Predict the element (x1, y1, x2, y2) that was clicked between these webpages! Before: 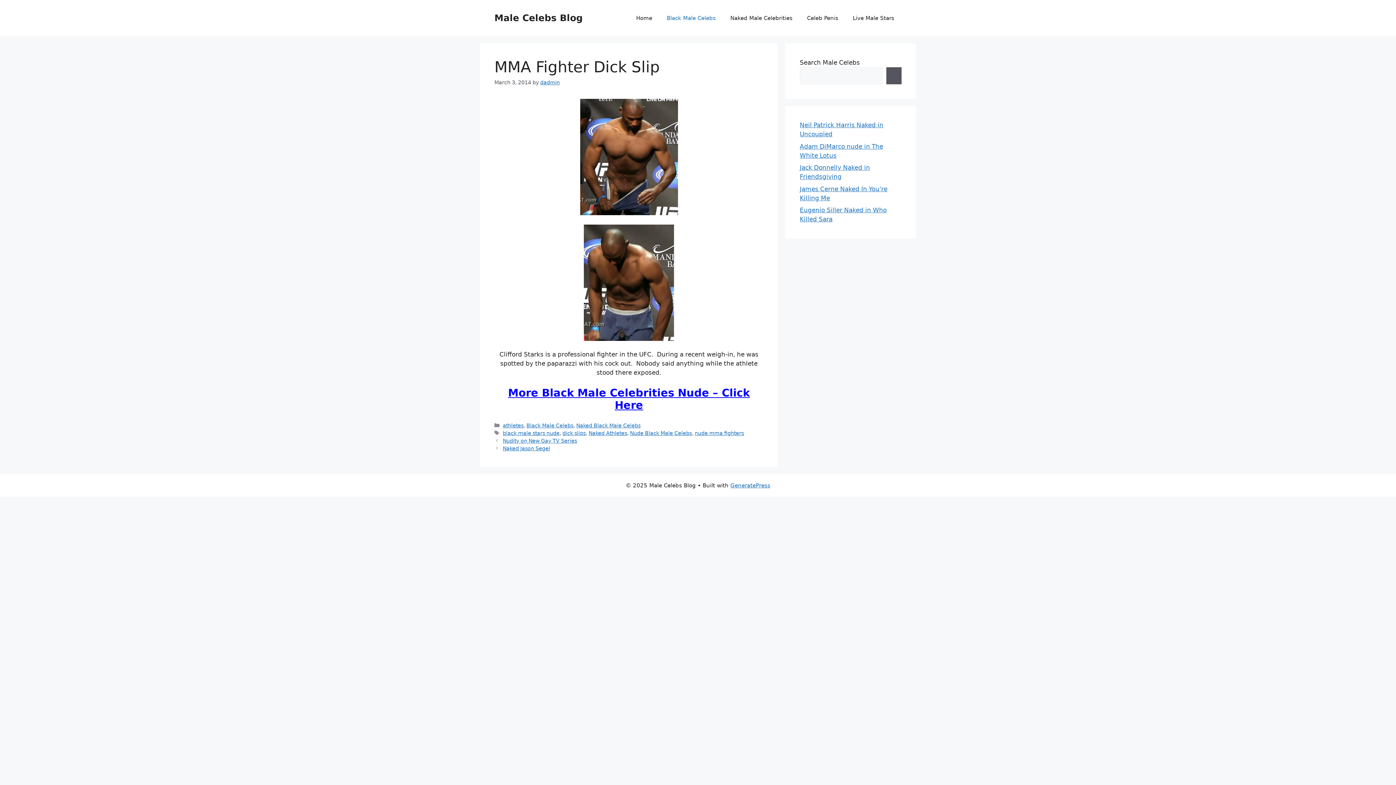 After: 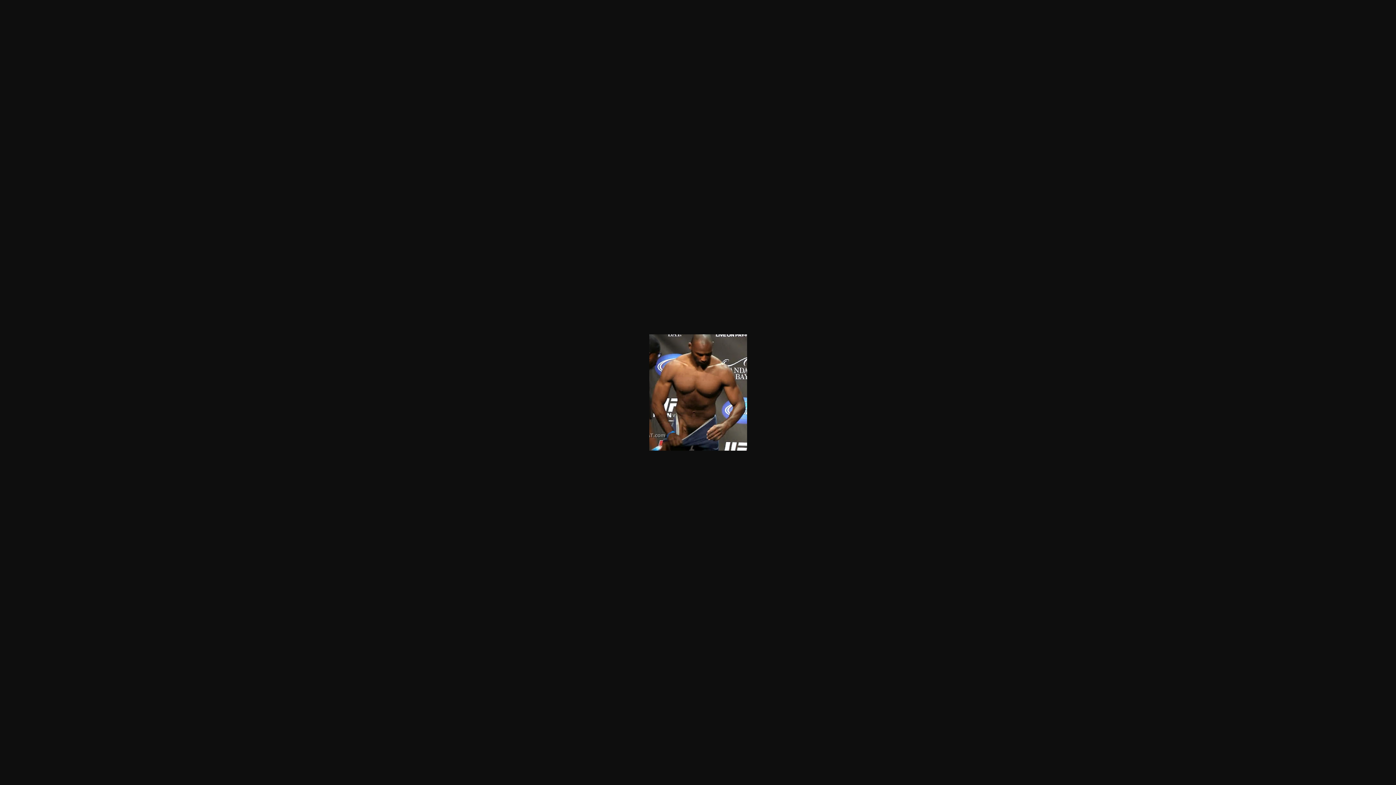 Action: bbox: (494, 98, 763, 215)